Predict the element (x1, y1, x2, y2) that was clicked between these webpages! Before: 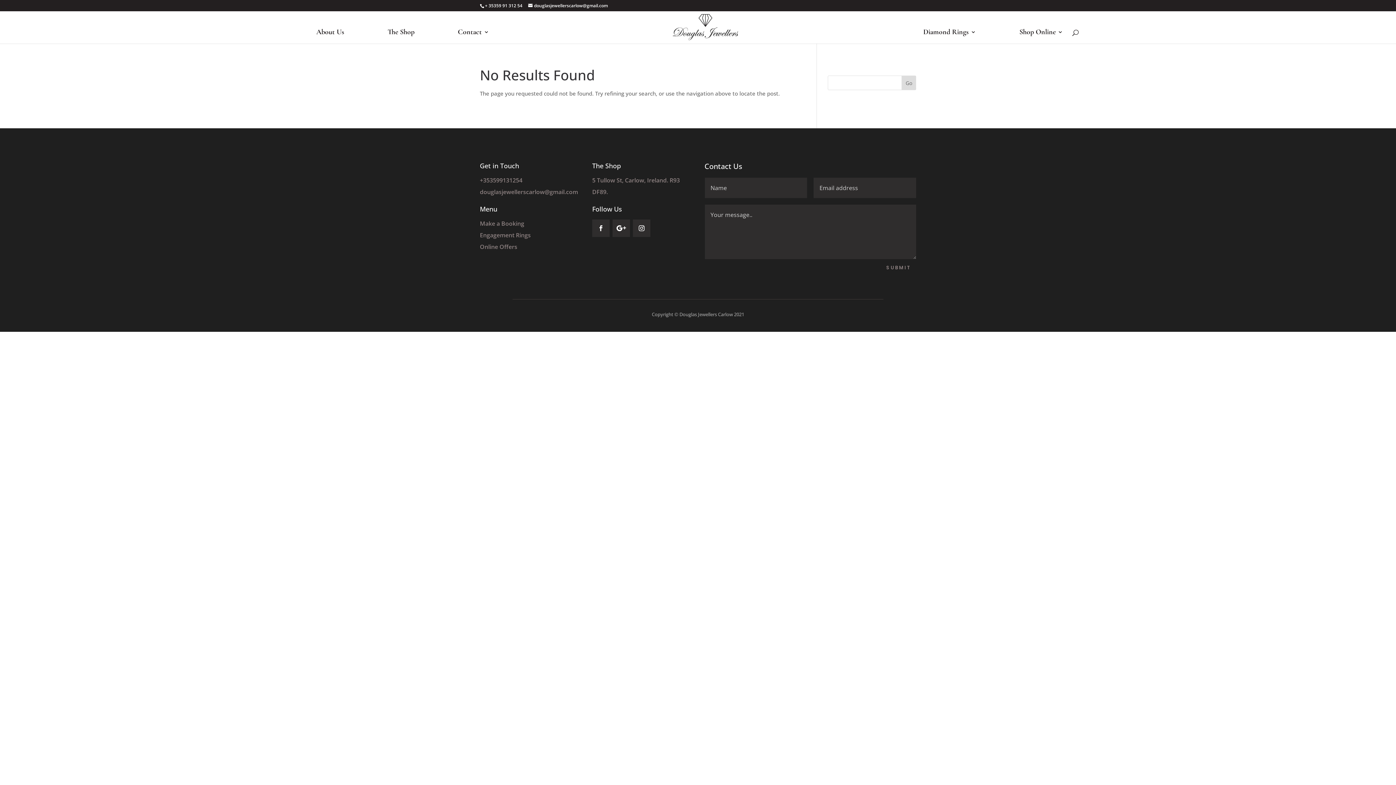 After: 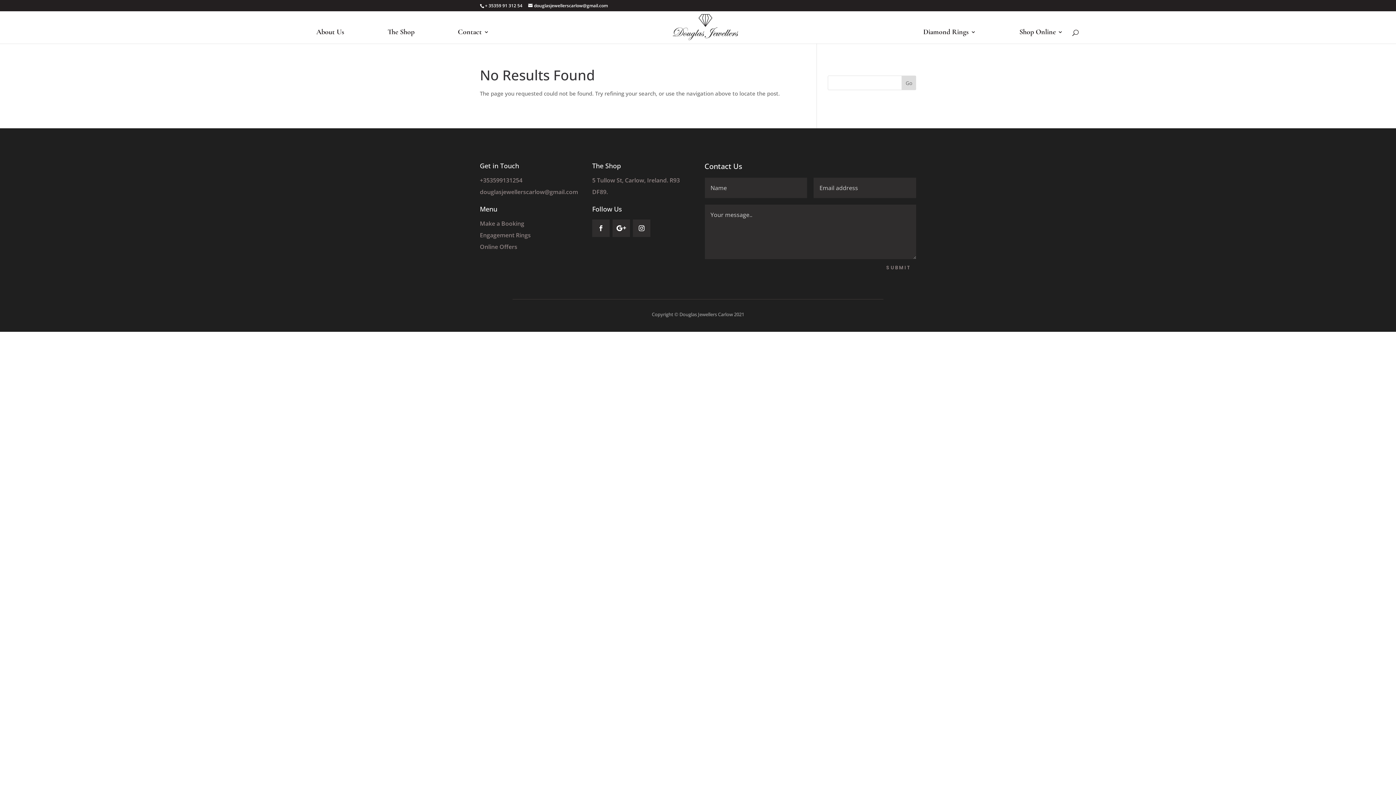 Action: label: Go bbox: (901, 75, 916, 90)